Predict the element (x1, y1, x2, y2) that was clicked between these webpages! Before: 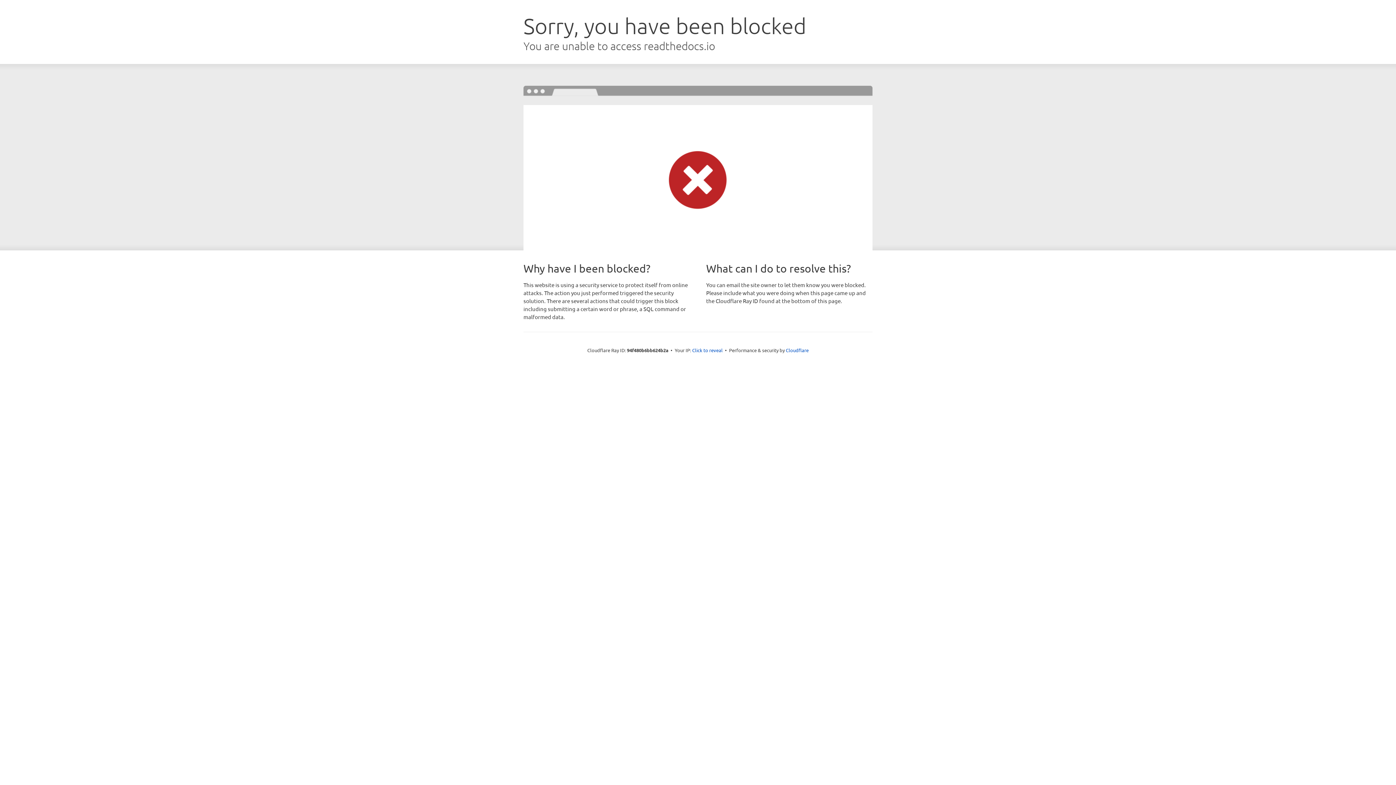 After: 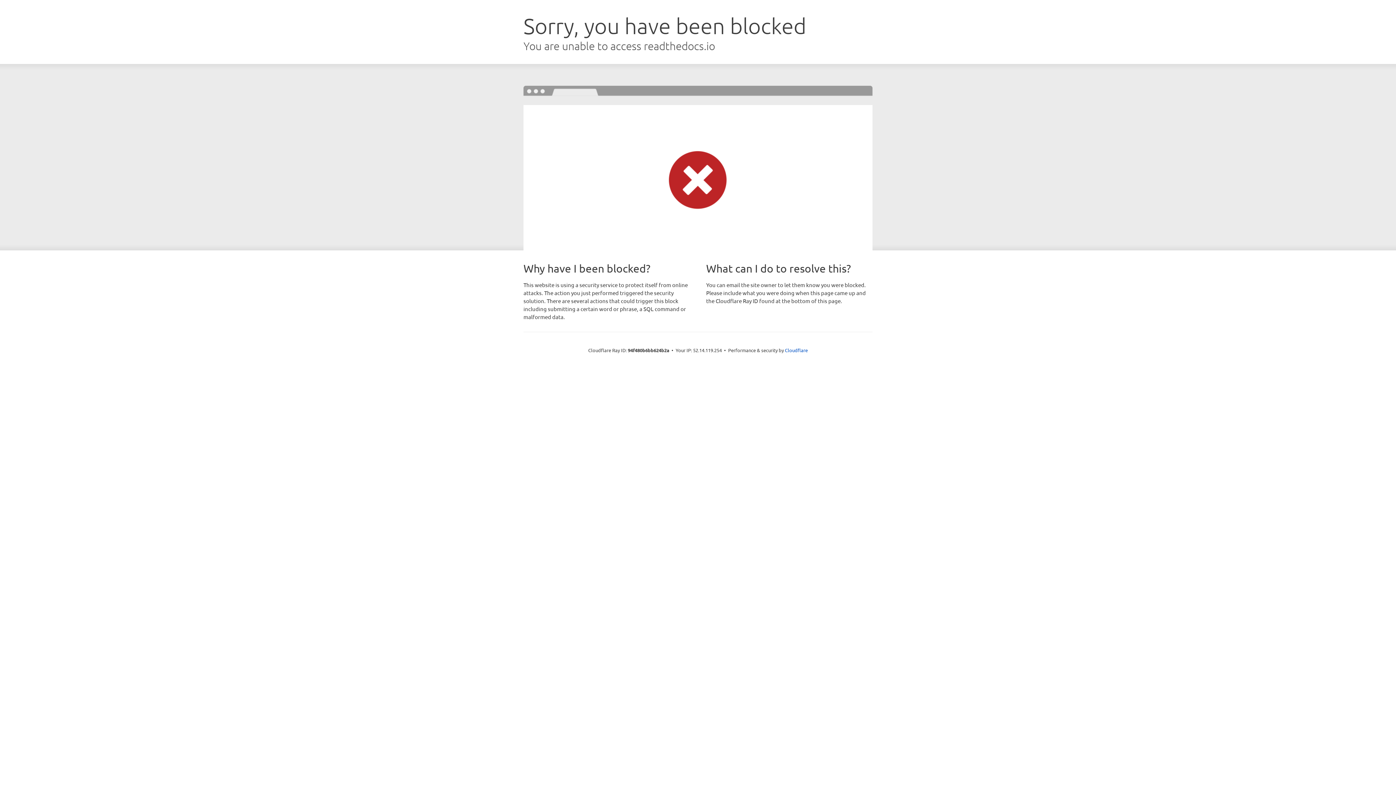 Action: label: Click to reveal bbox: (692, 346, 722, 353)